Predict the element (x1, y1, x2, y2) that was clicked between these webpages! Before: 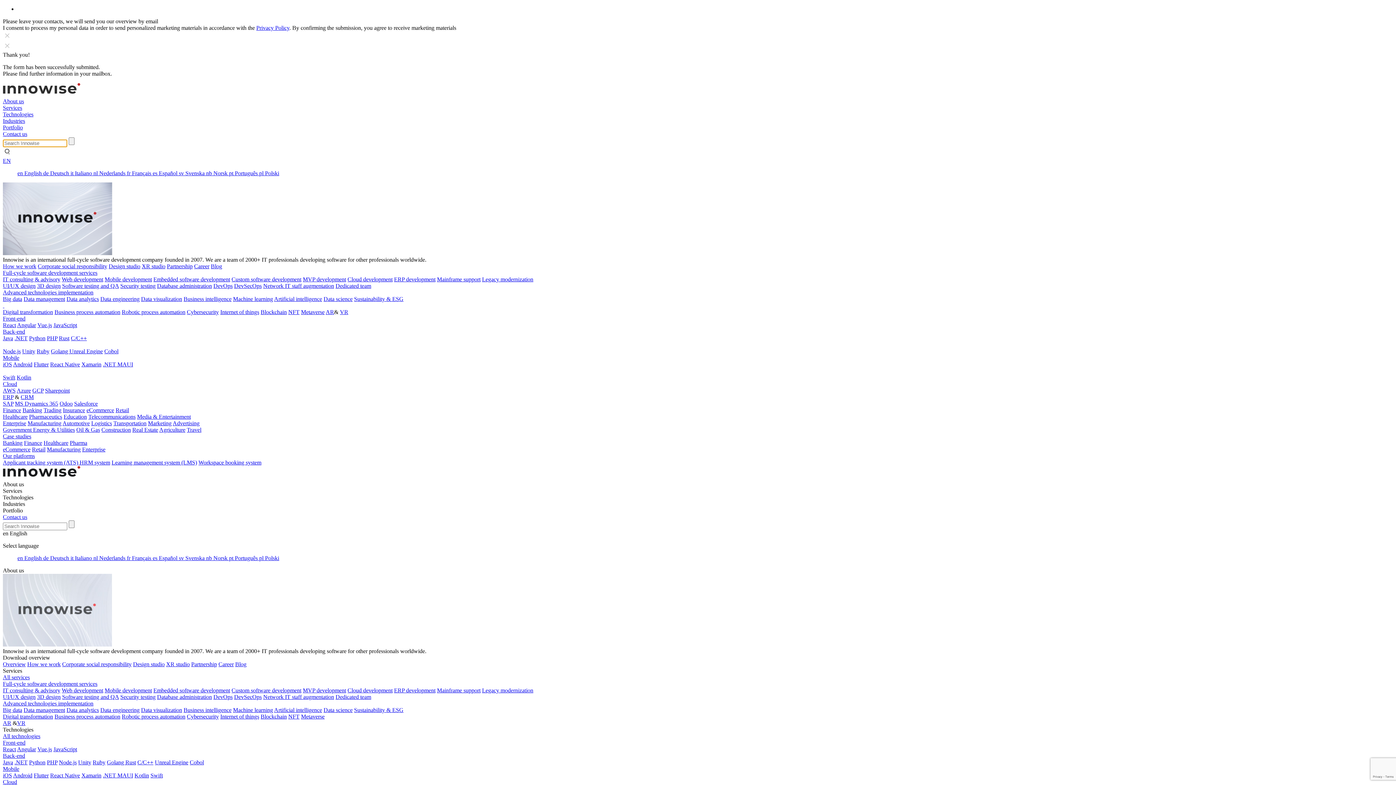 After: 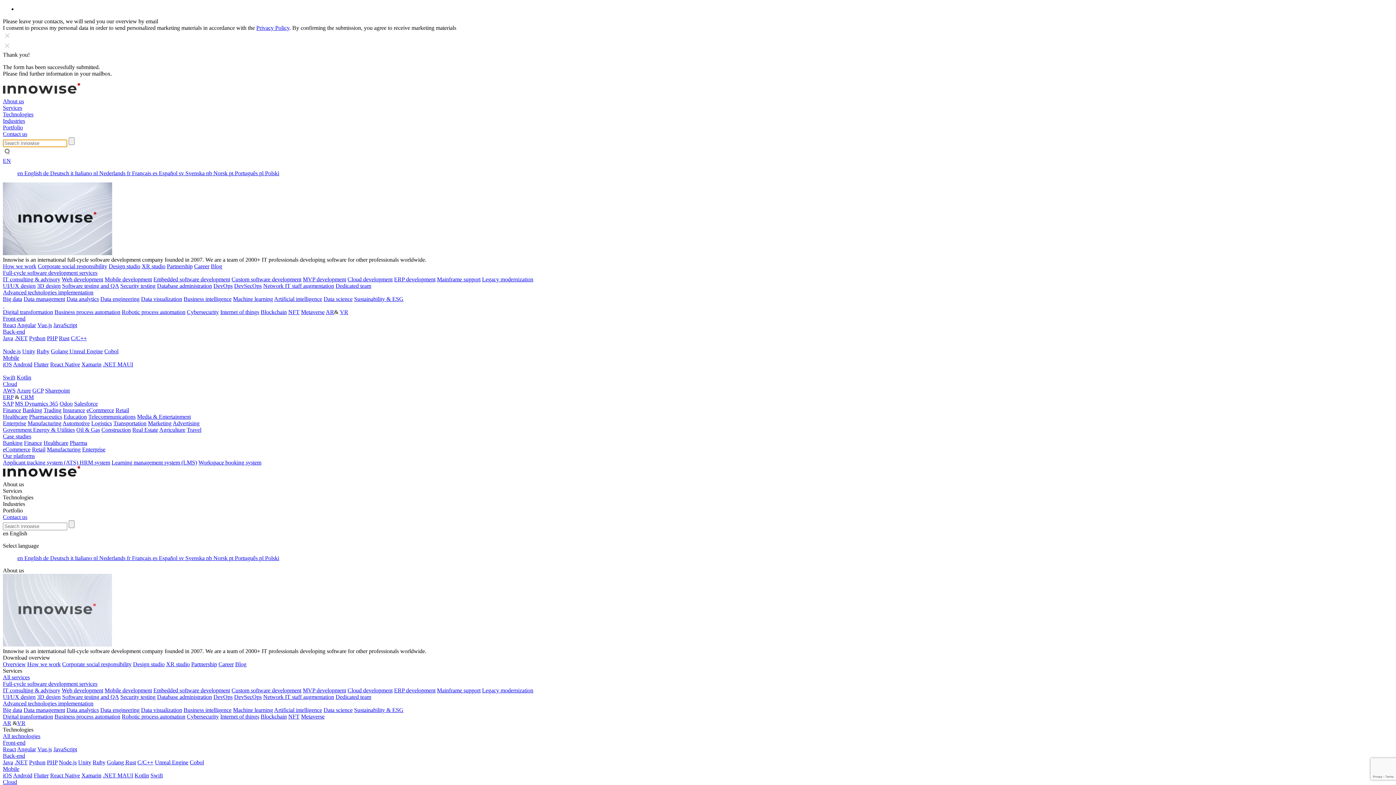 Action: label: Unreal Engine bbox: (154, 759, 188, 765)